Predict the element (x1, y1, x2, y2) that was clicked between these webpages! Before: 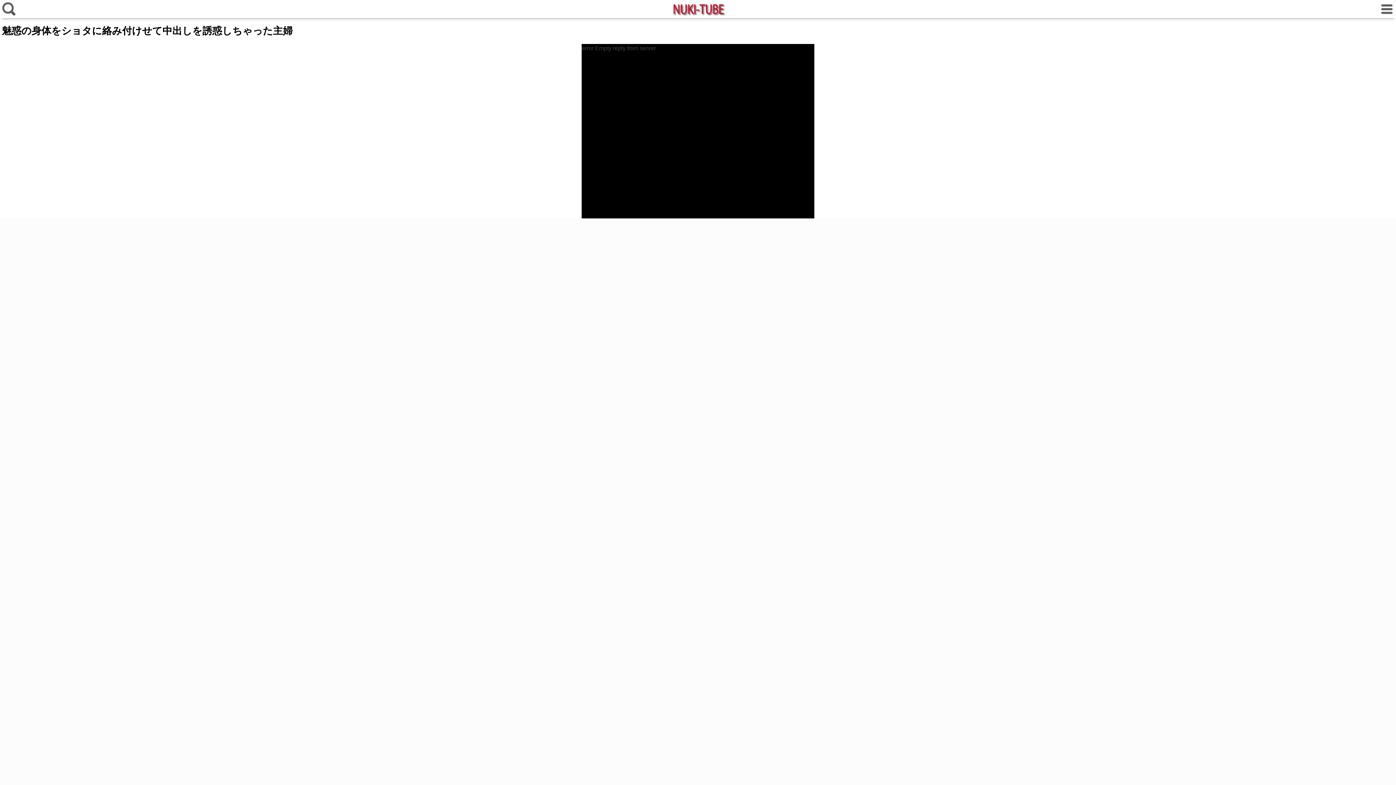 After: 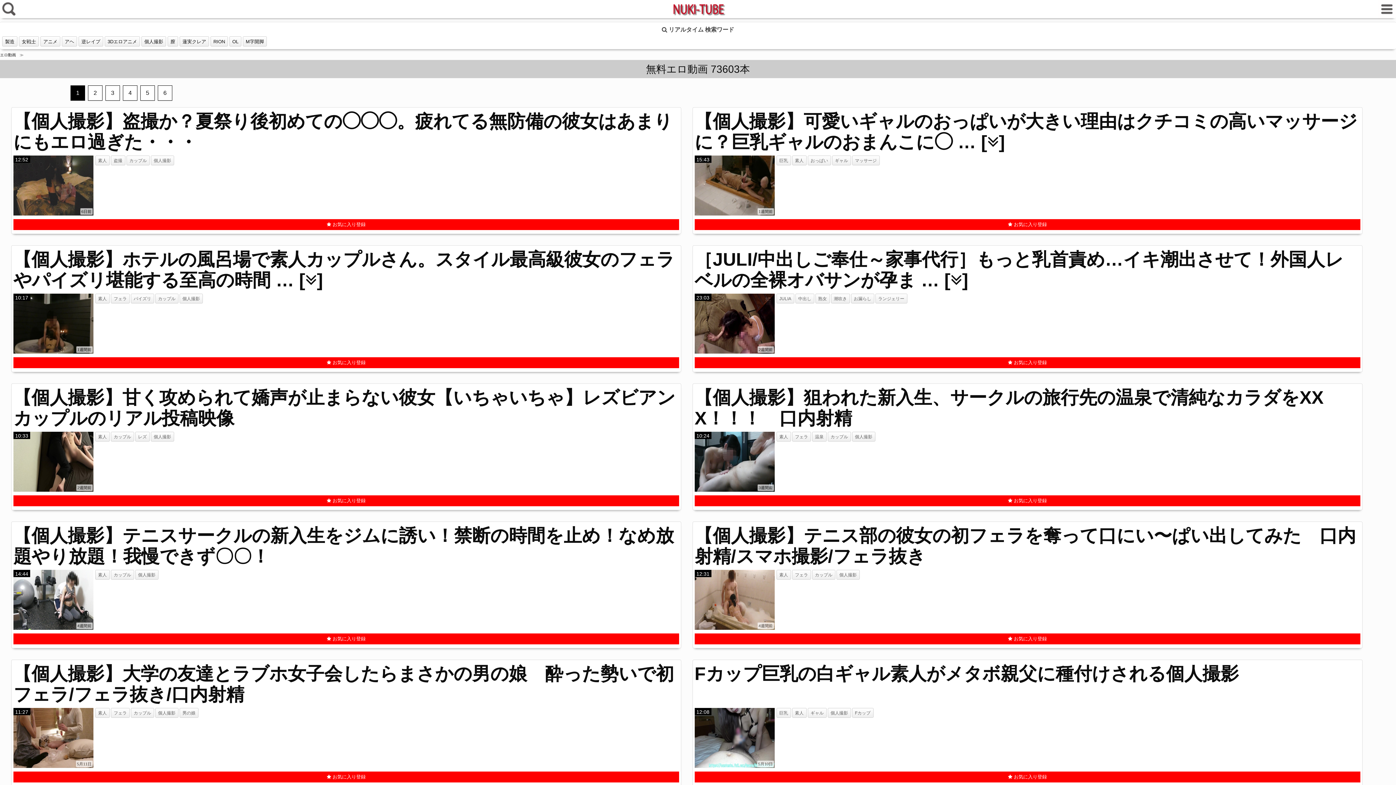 Action: bbox: (661, 5, 734, 11)